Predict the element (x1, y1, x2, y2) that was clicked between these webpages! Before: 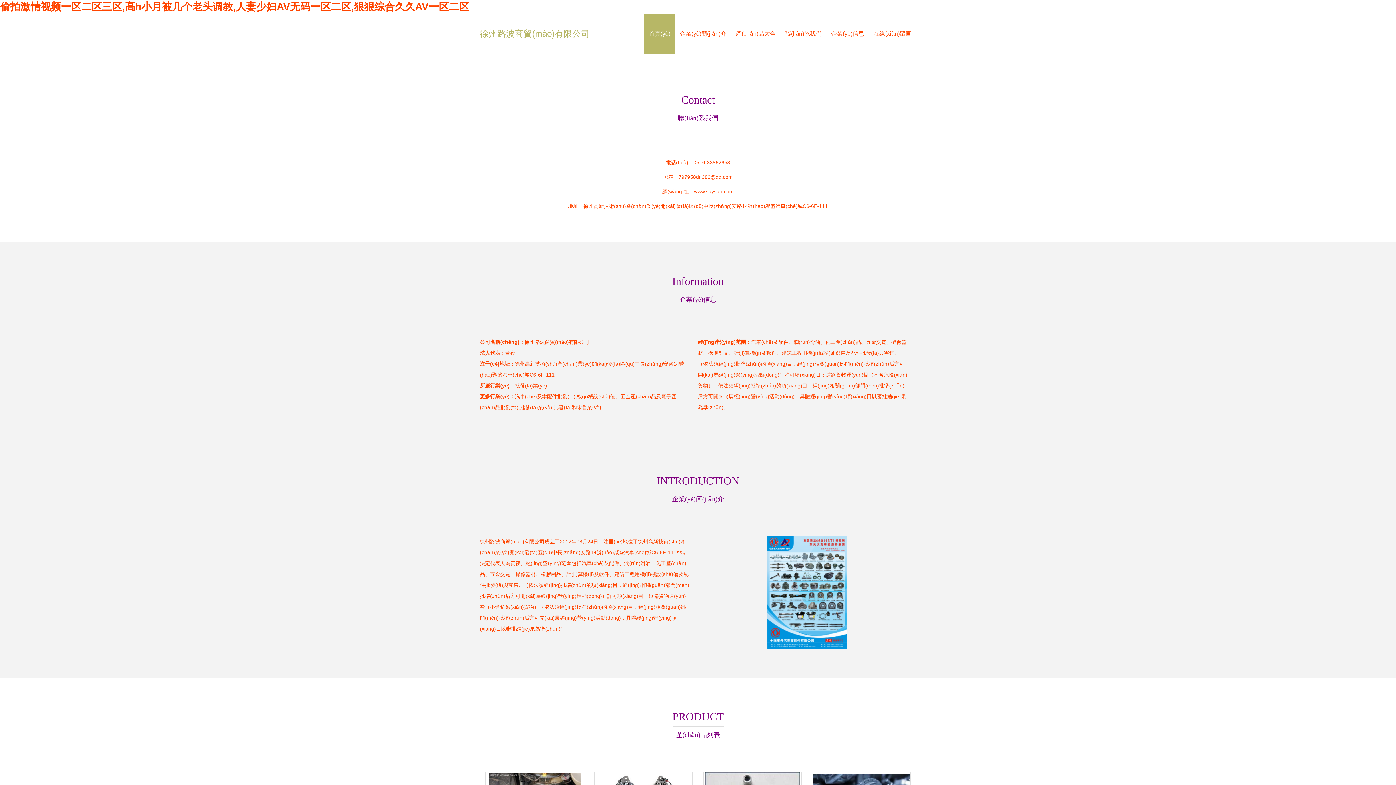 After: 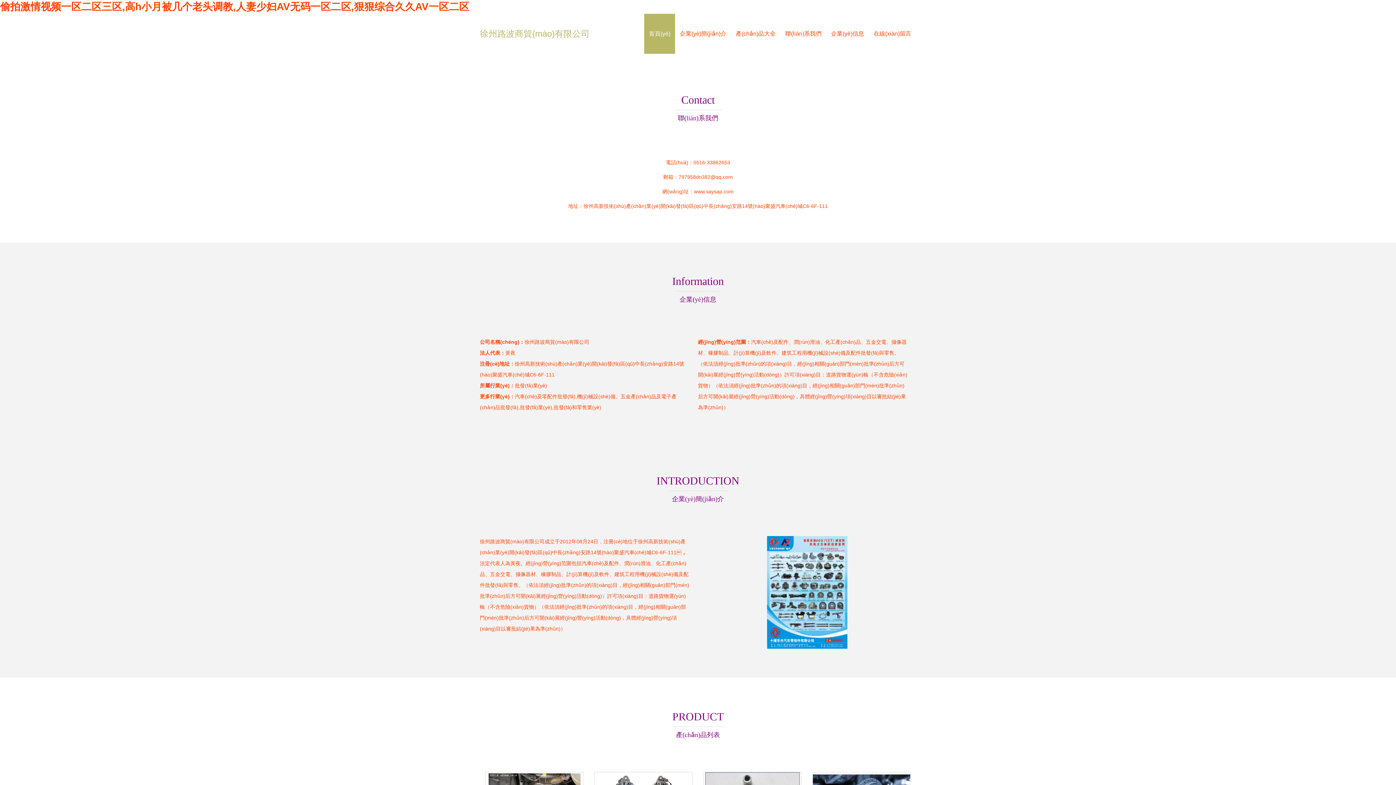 Action: bbox: (644, 13, 675, 53) label: 首頁(yè)